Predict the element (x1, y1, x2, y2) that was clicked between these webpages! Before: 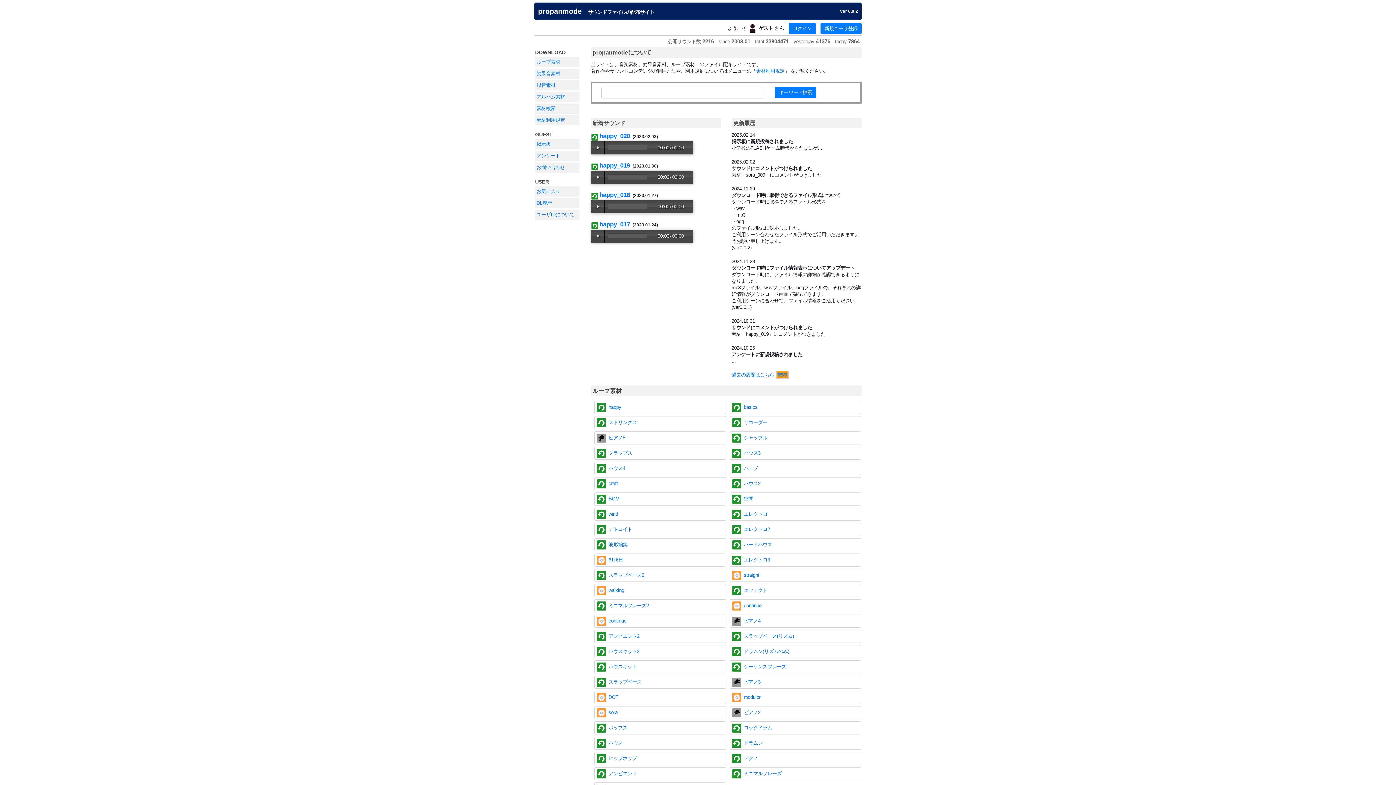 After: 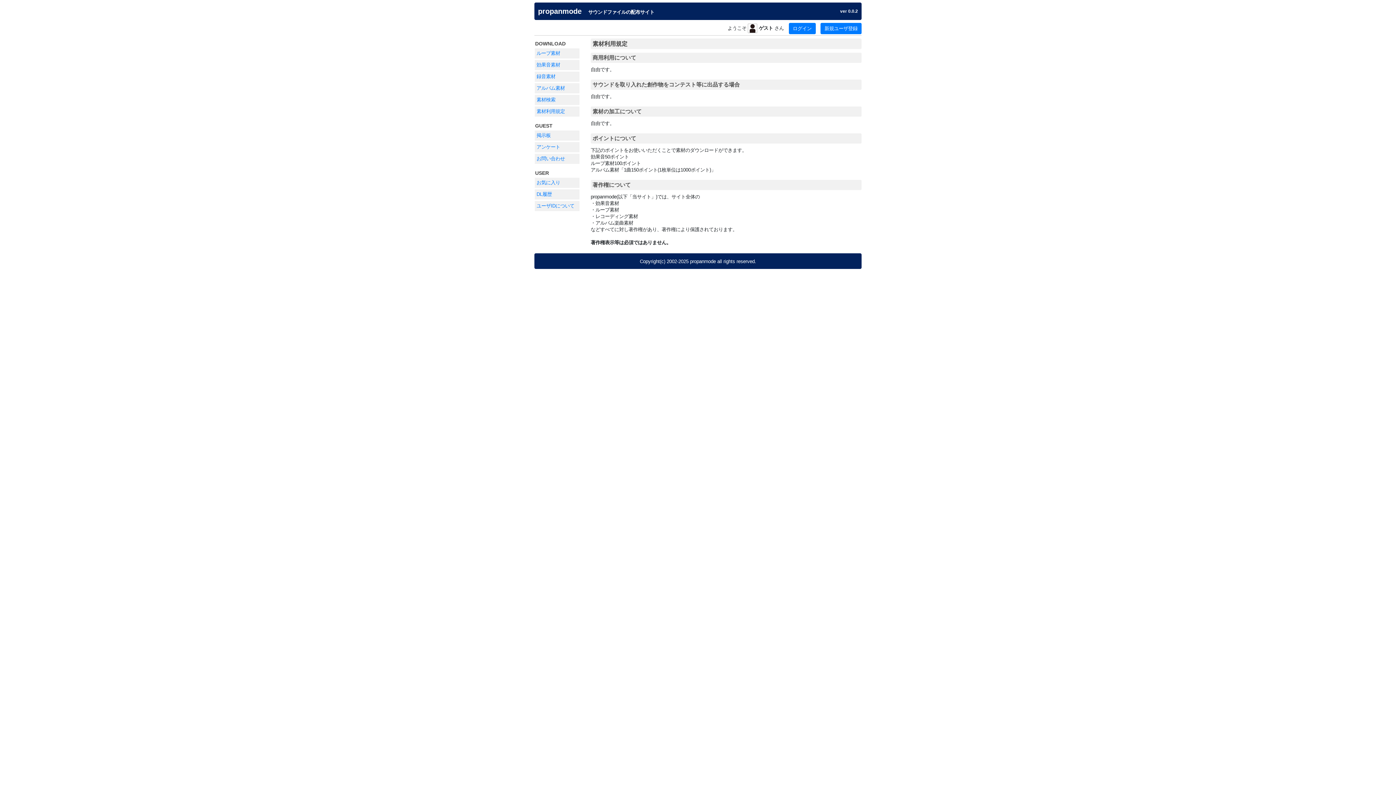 Action: bbox: (534, 115, 580, 125) label: 素材利用規定